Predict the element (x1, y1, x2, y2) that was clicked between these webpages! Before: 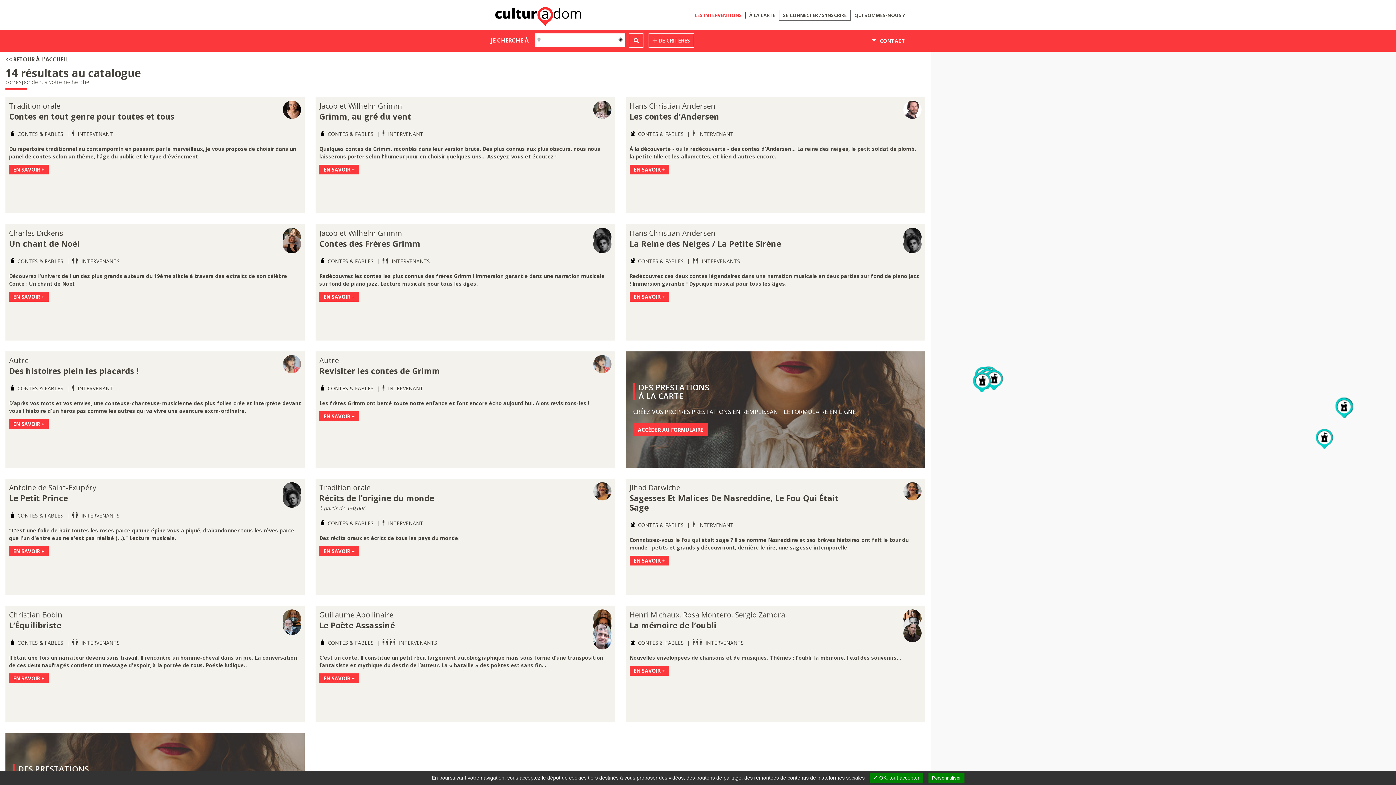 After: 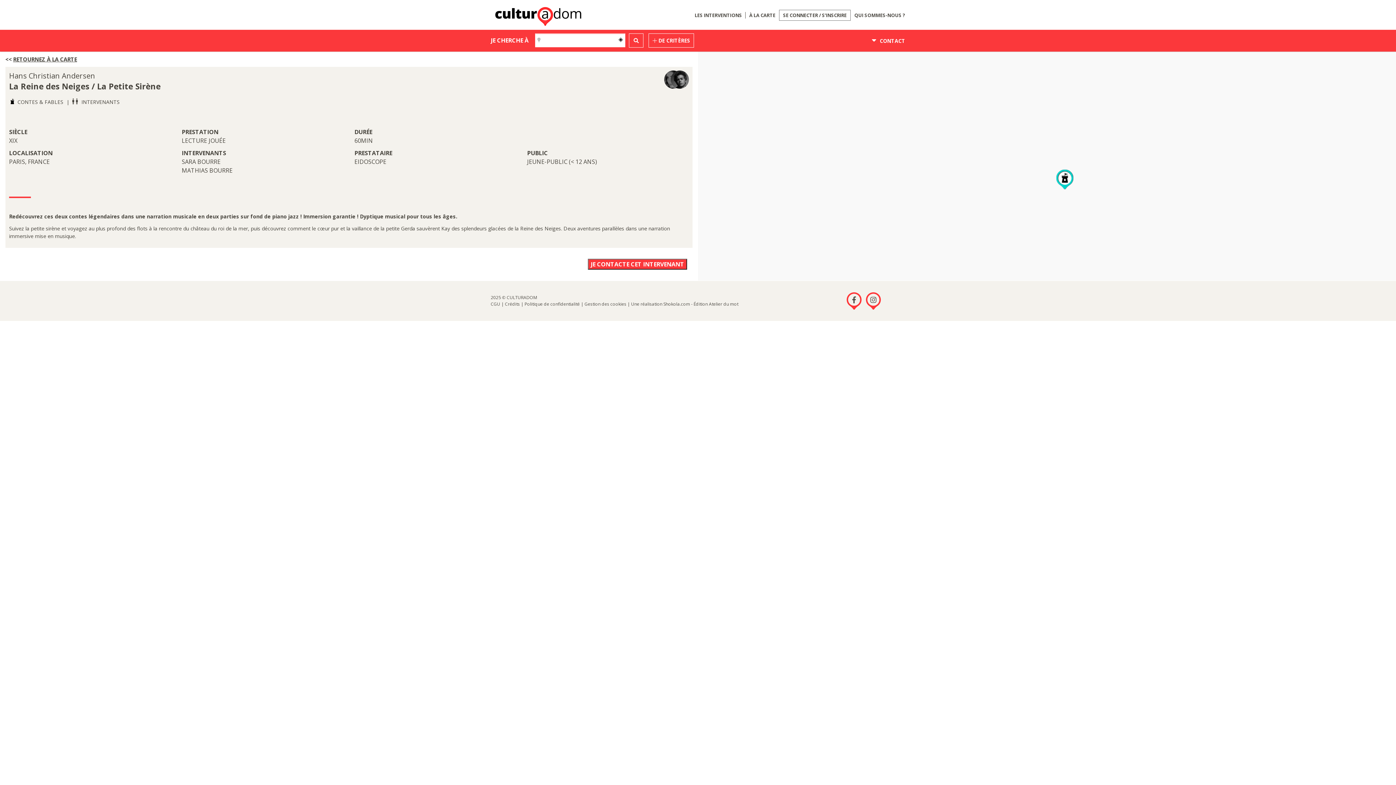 Action: bbox: (629, 292, 669, 301) label: EN SAVOIR +